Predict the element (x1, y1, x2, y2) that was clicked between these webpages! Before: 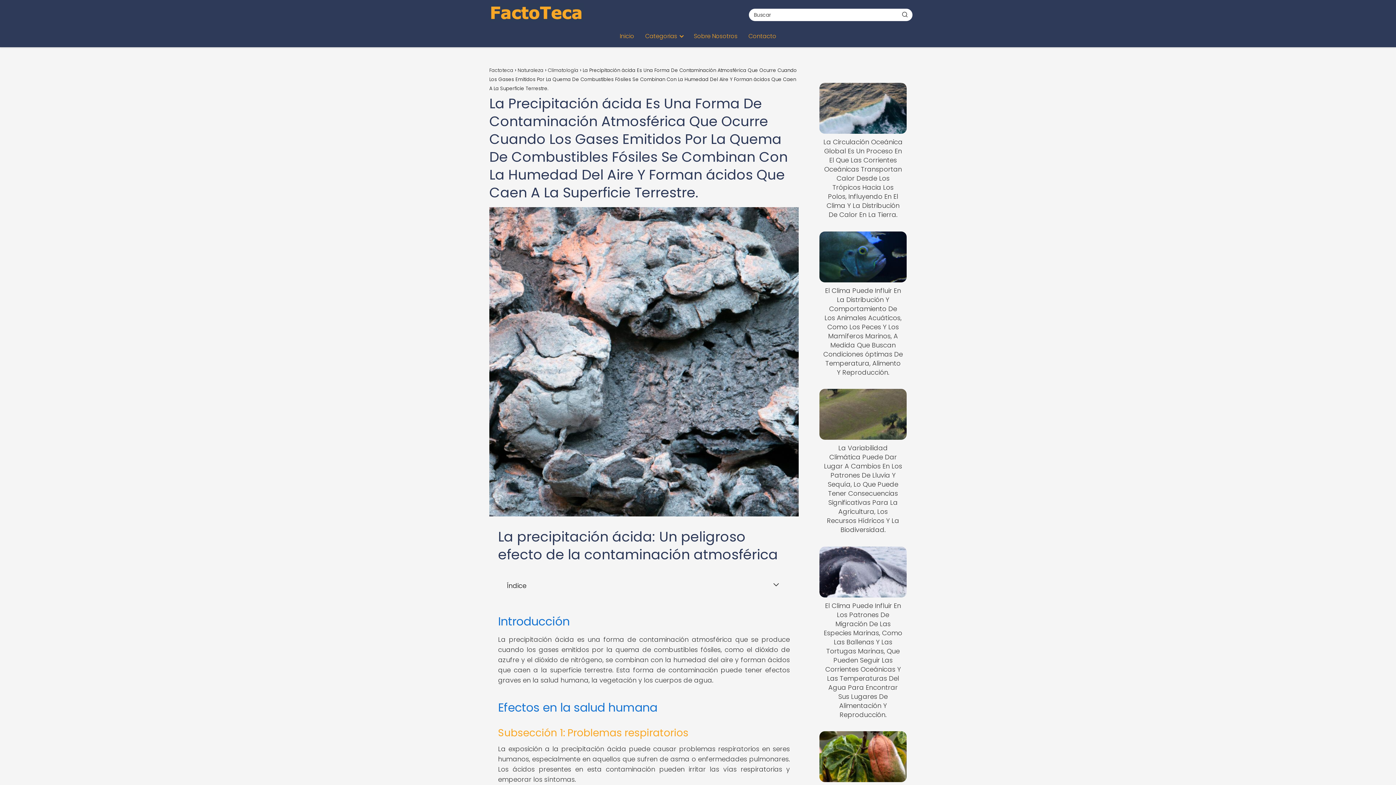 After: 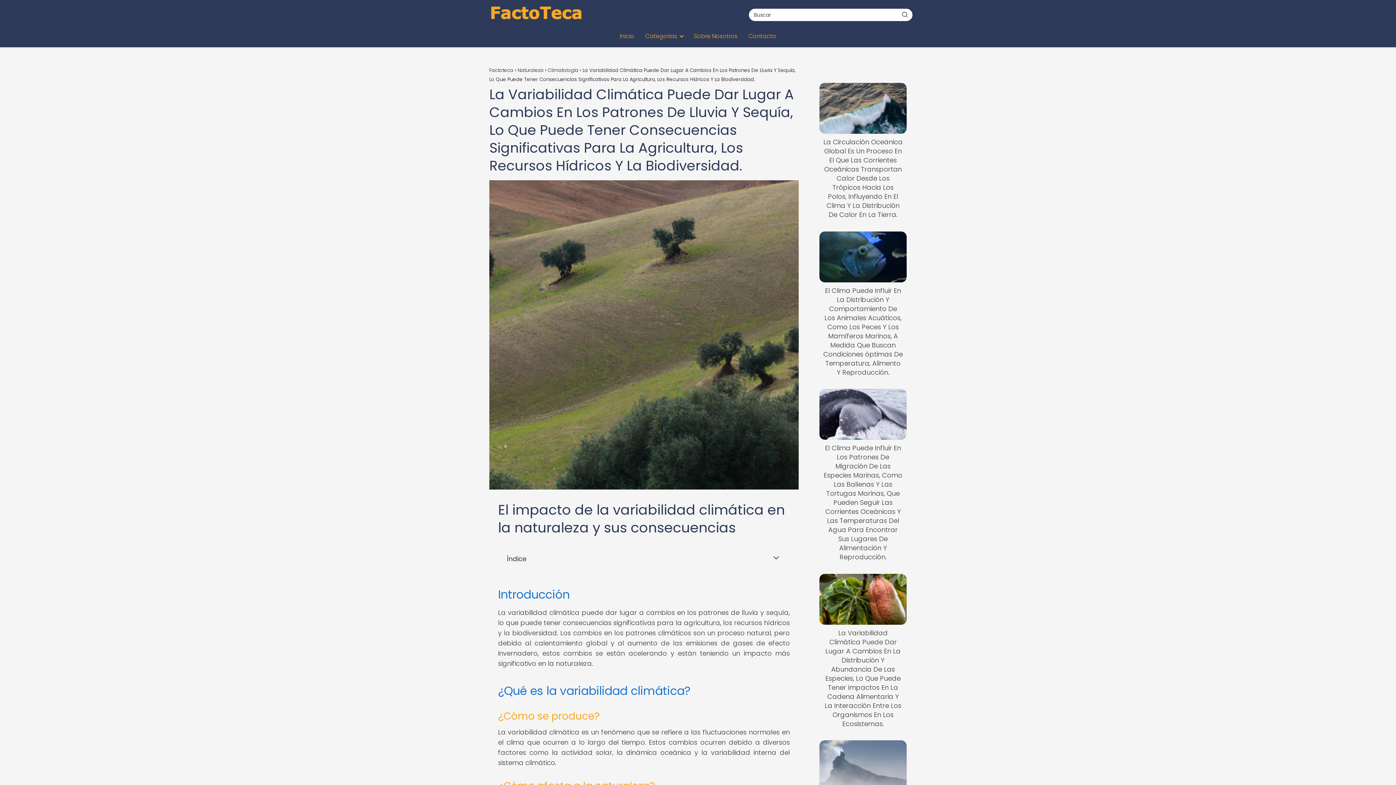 Action: bbox: (819, 389, 906, 534) label: La Variabilidad Climática Puede Dar Lugar A Cambios En Los Patrones De Lluvia Y Sequía, Lo Que Puede Tener Consecuencias Significativas Para La Agricultura, Los Recursos Hídricos Y La Biodiversidad.